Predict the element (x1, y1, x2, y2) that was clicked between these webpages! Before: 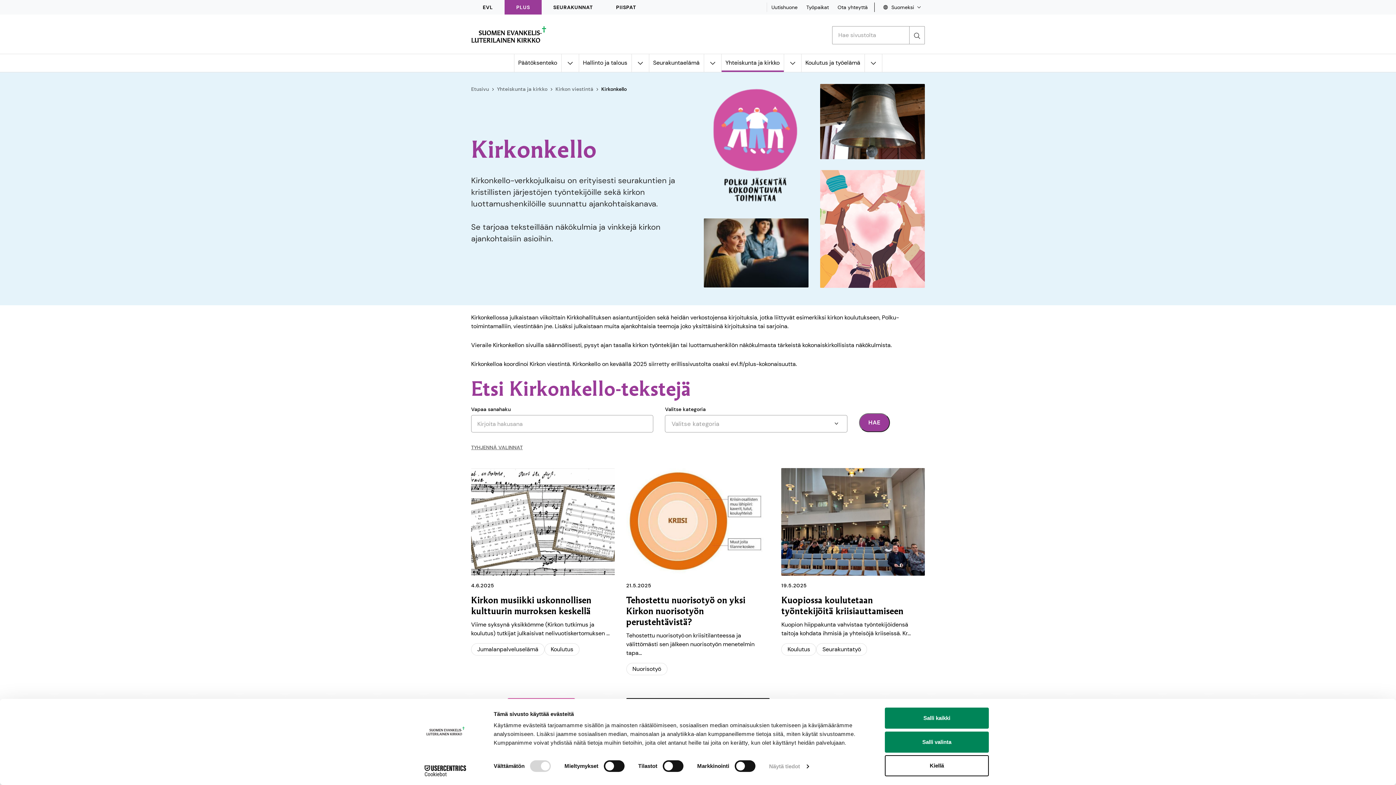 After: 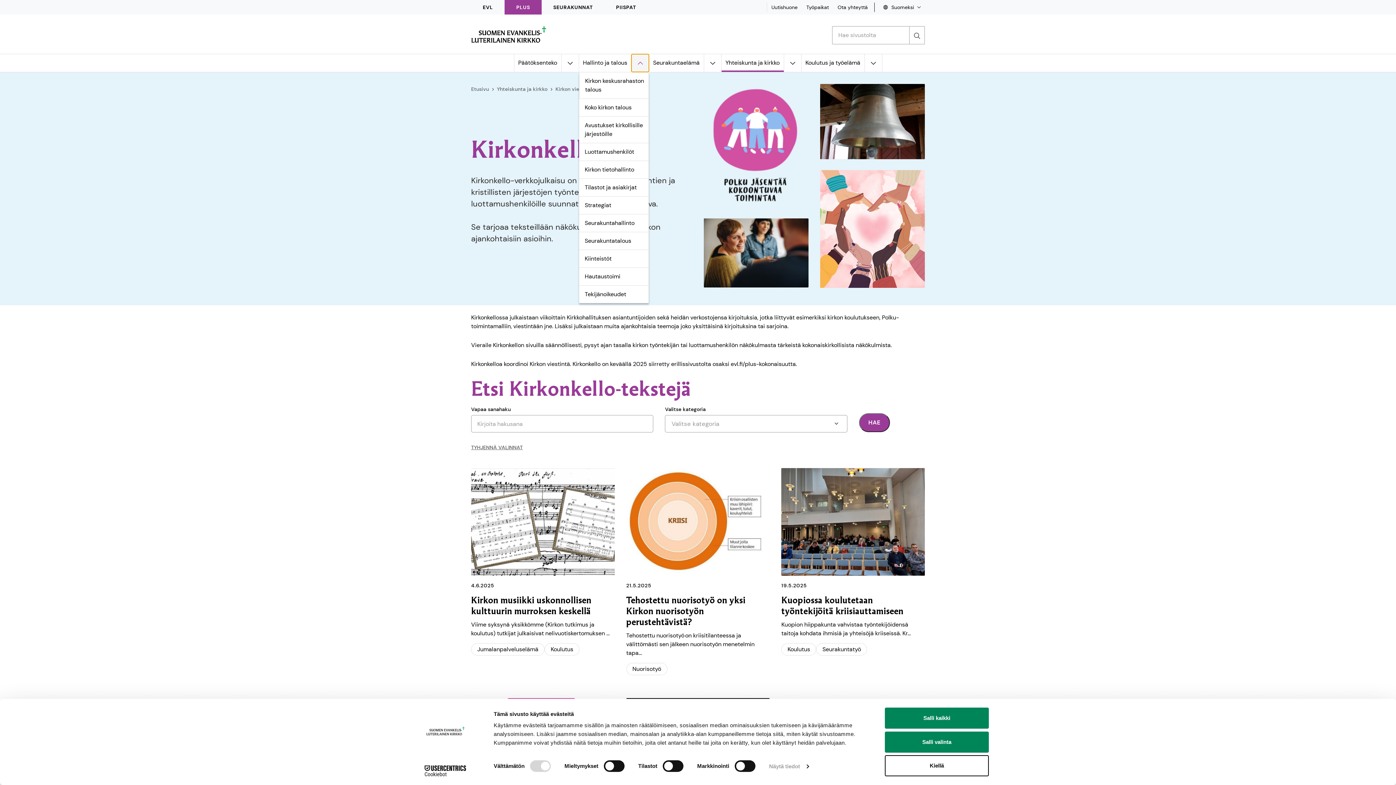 Action: label: Avaa alavalikko kohteelle Hallinto ja talous bbox: (631, 54, 648, 72)